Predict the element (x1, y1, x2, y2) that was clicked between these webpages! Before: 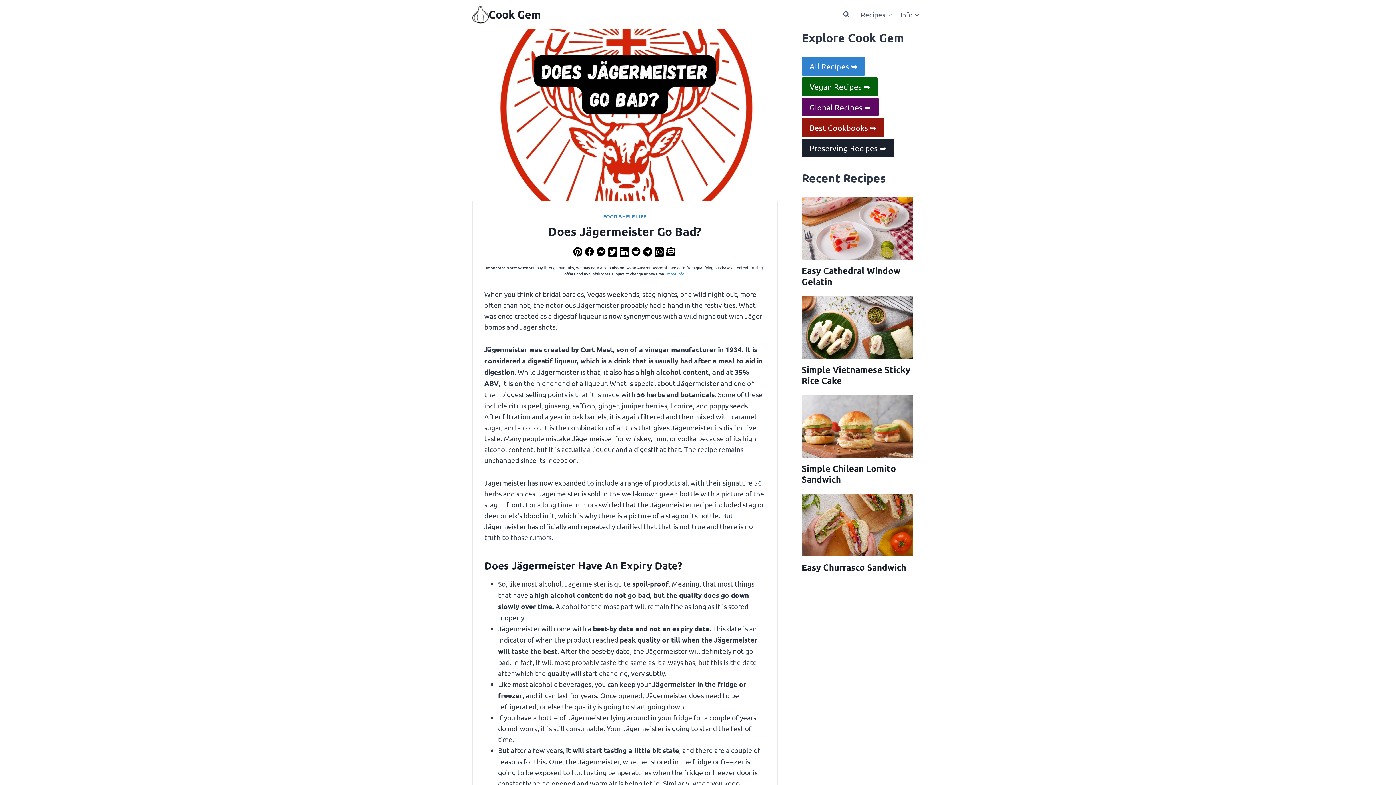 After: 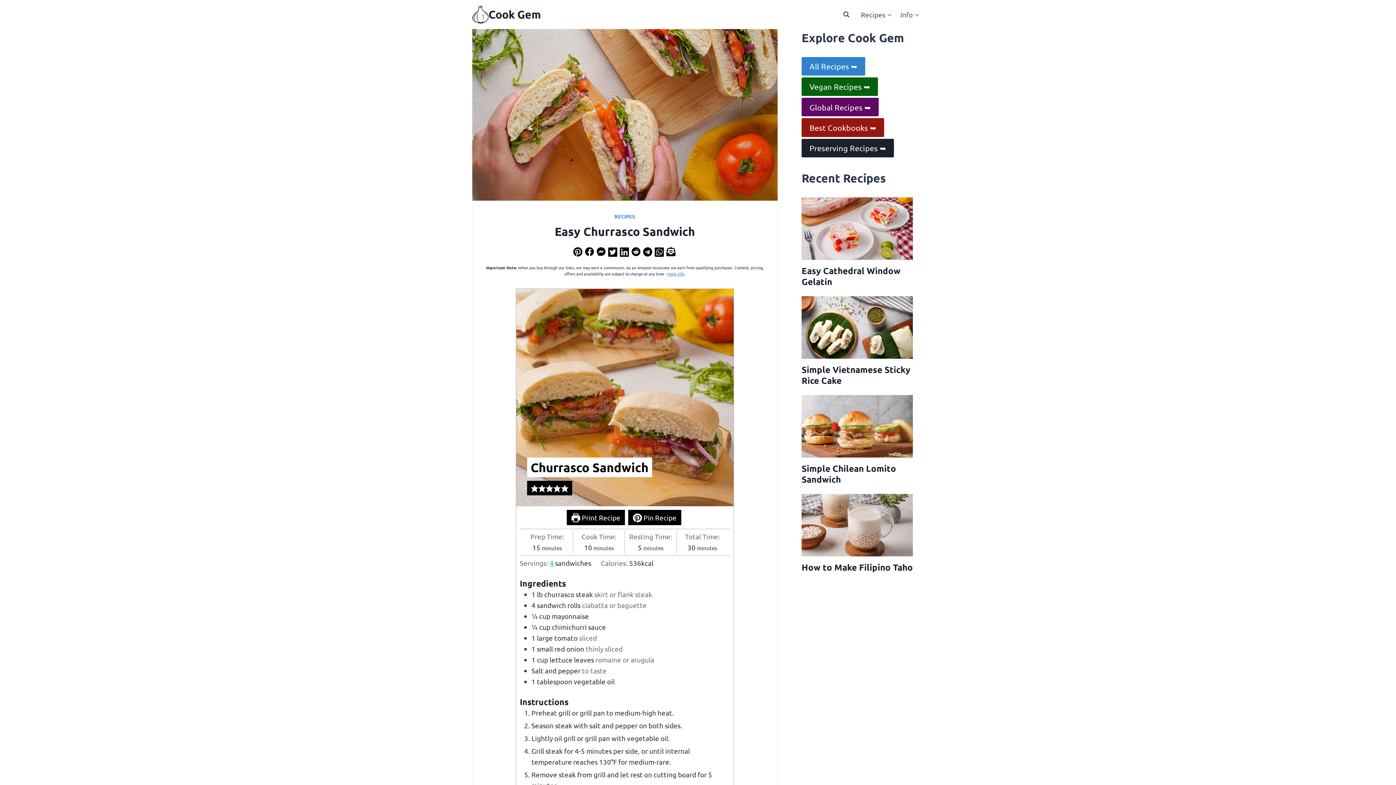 Action: label: Read More Easy Churrasco Sandwich bbox: (801, 494, 913, 556)